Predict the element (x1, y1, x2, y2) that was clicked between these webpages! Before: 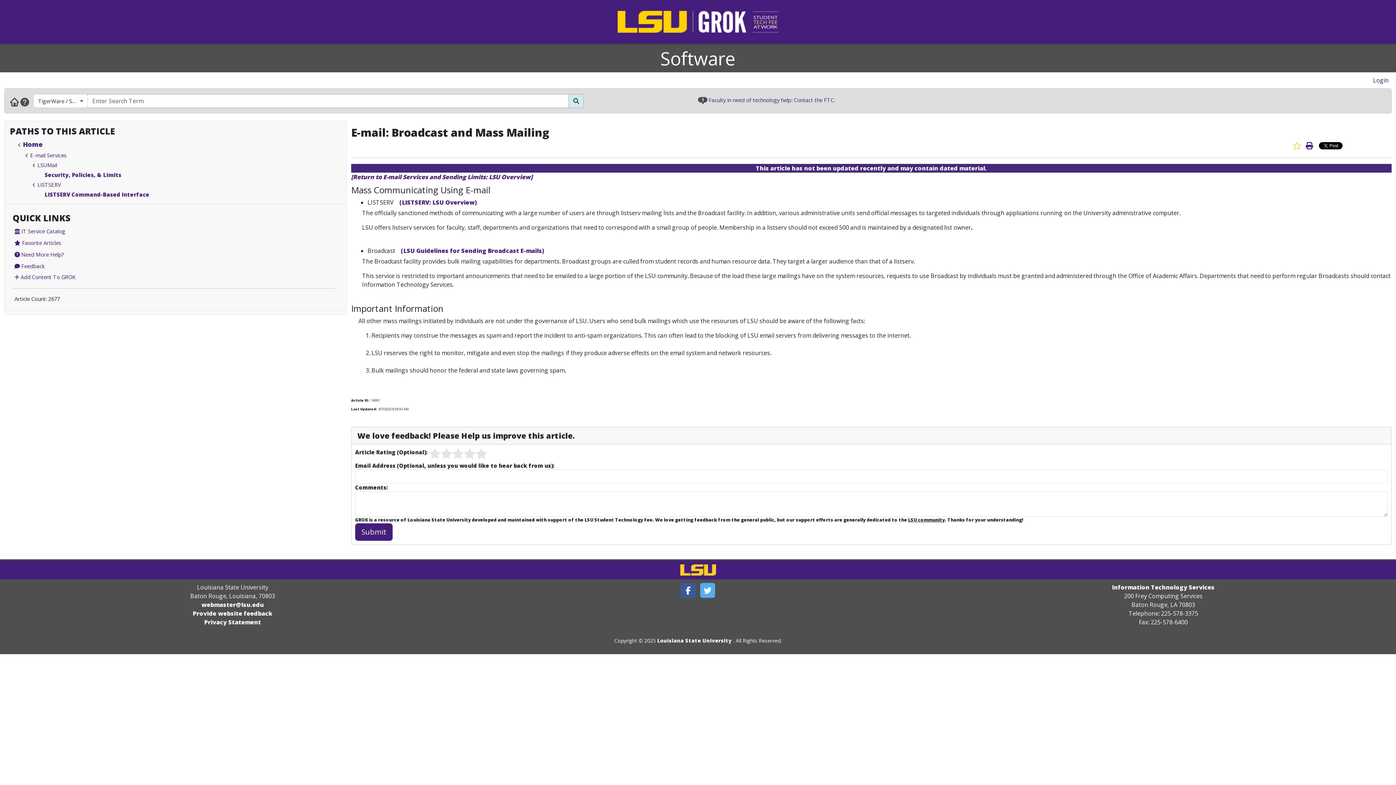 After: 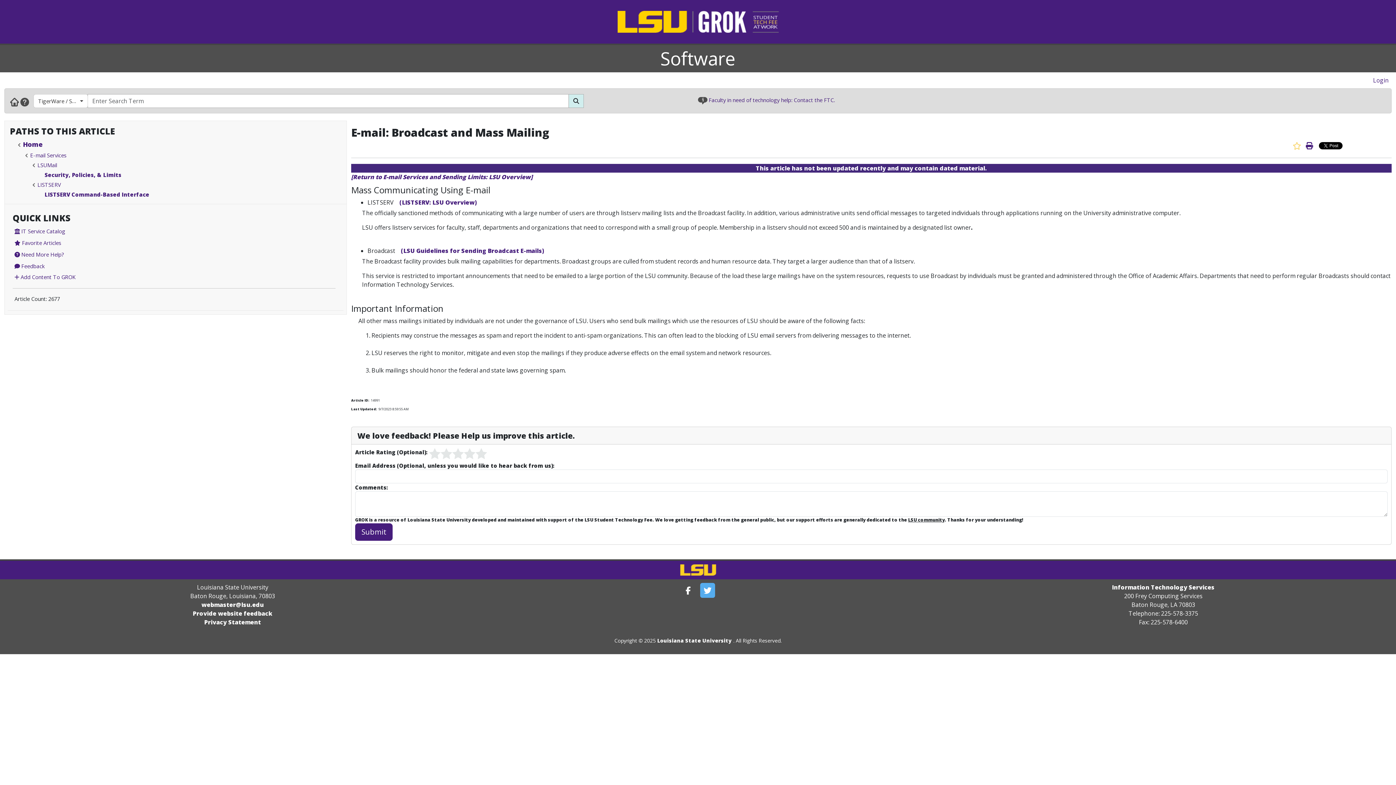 Action: bbox: (680, 583, 695, 598) label: ITS Facebook Page